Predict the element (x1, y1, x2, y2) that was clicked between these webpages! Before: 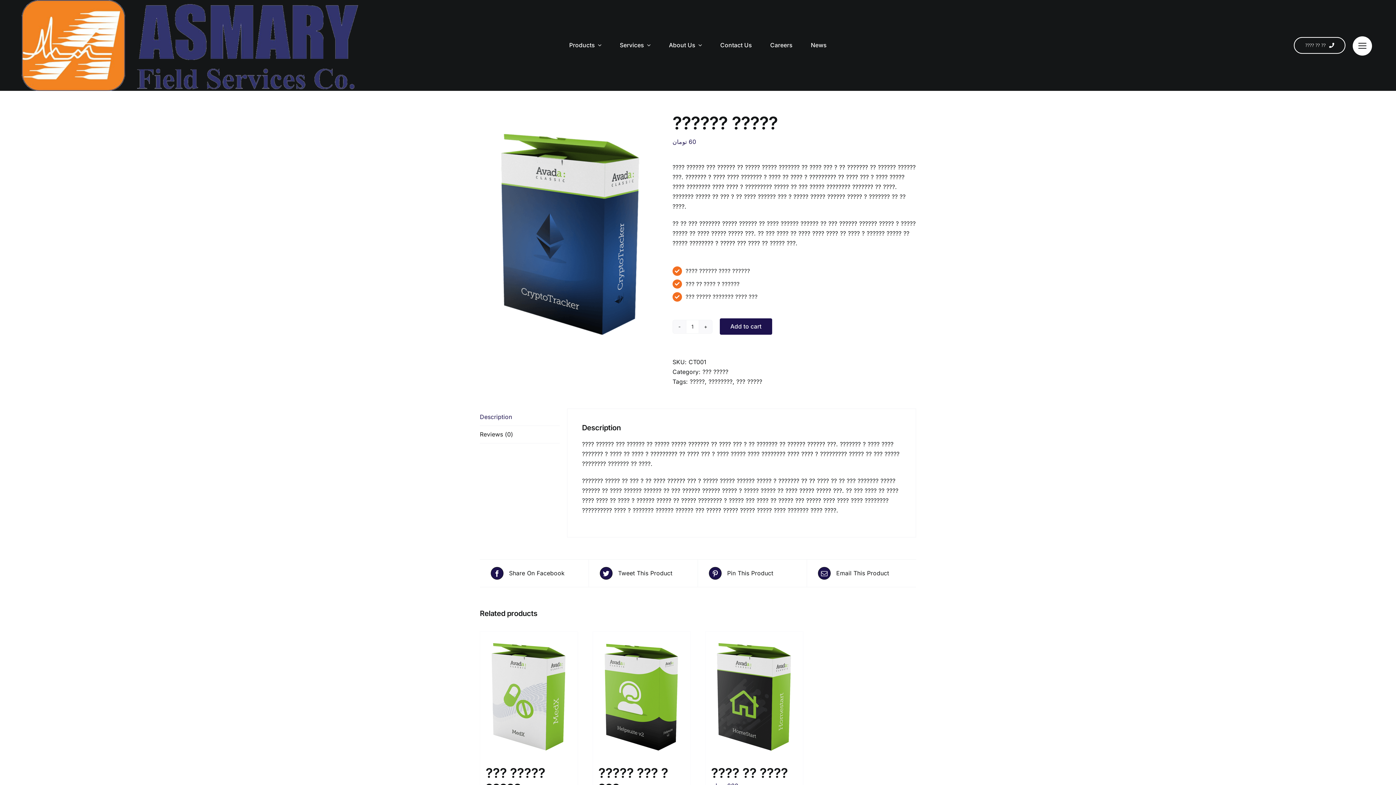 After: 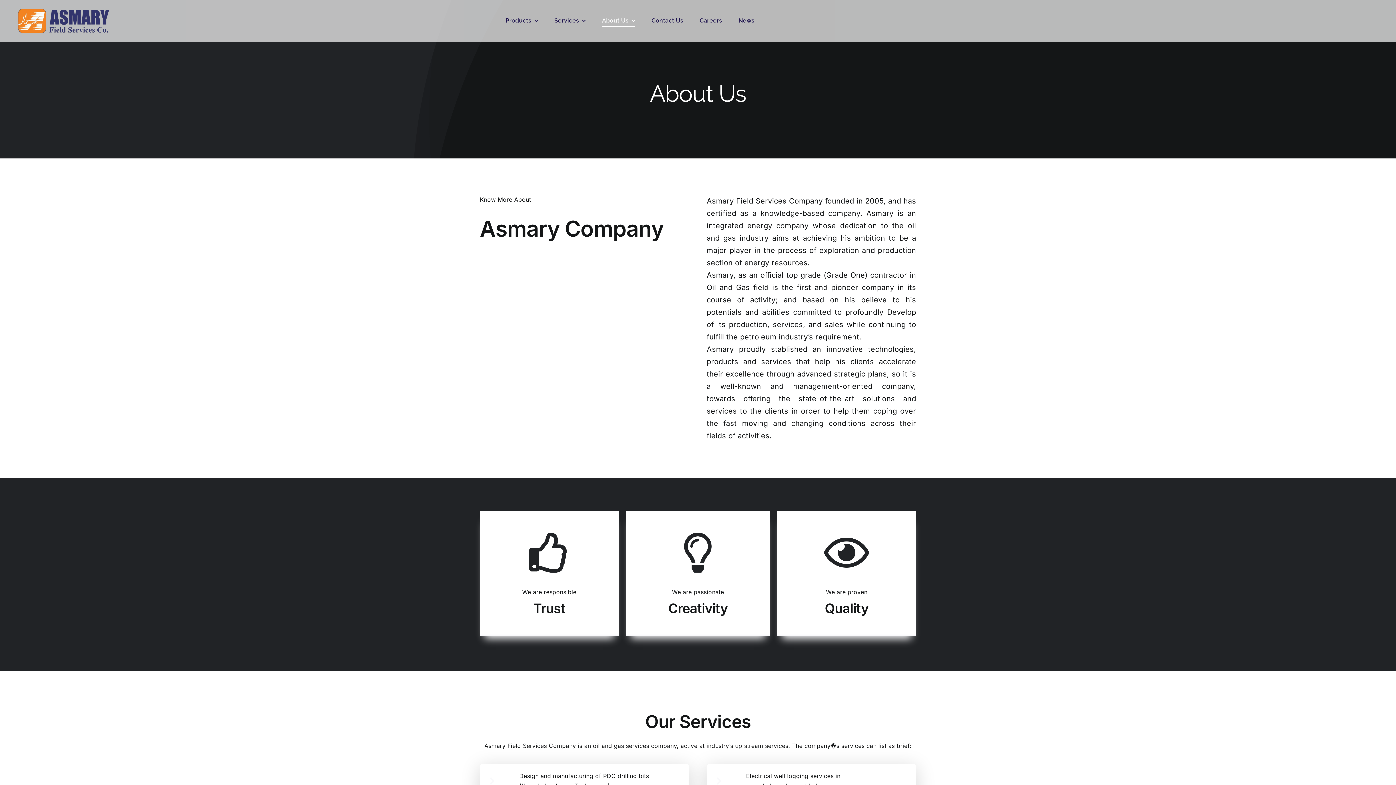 Action: label: About Us bbox: (669, 39, 702, 51)